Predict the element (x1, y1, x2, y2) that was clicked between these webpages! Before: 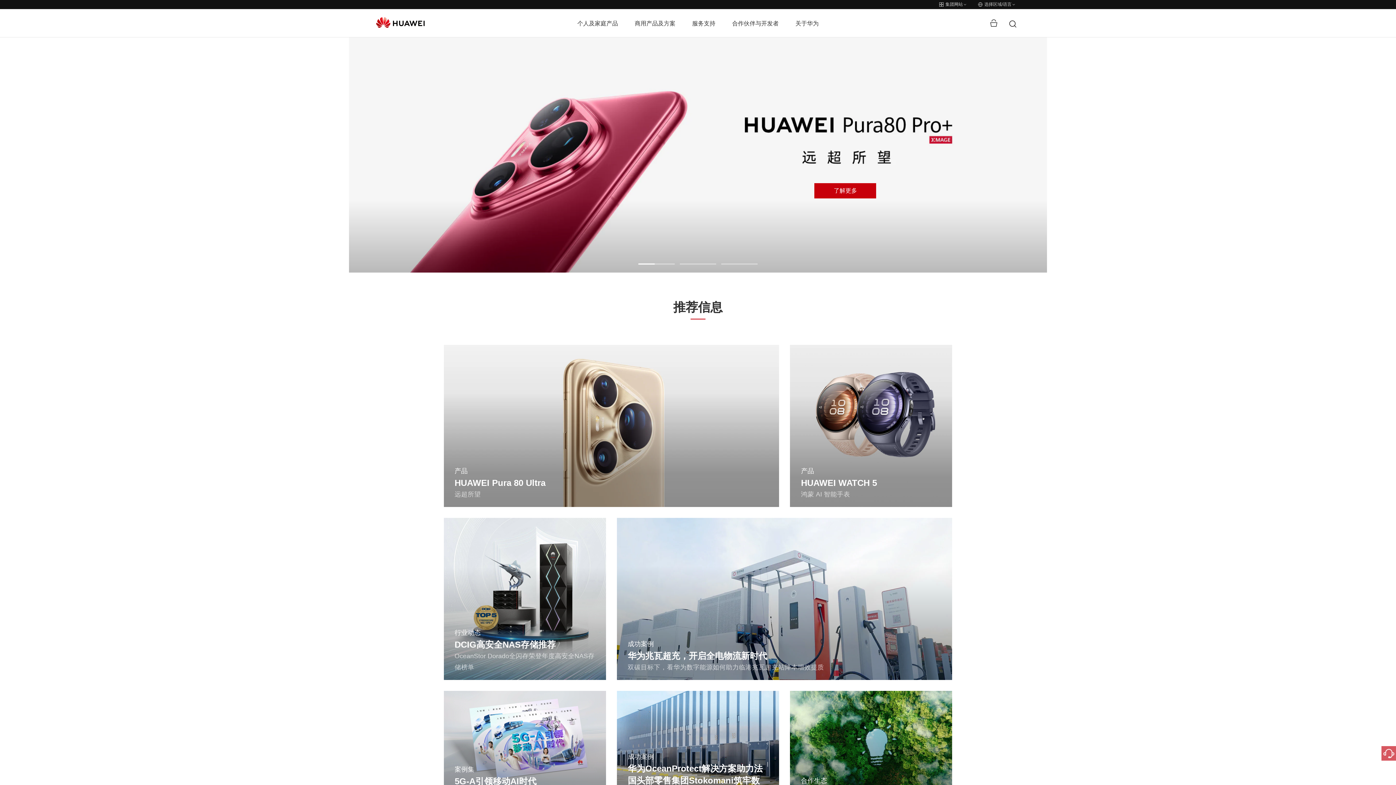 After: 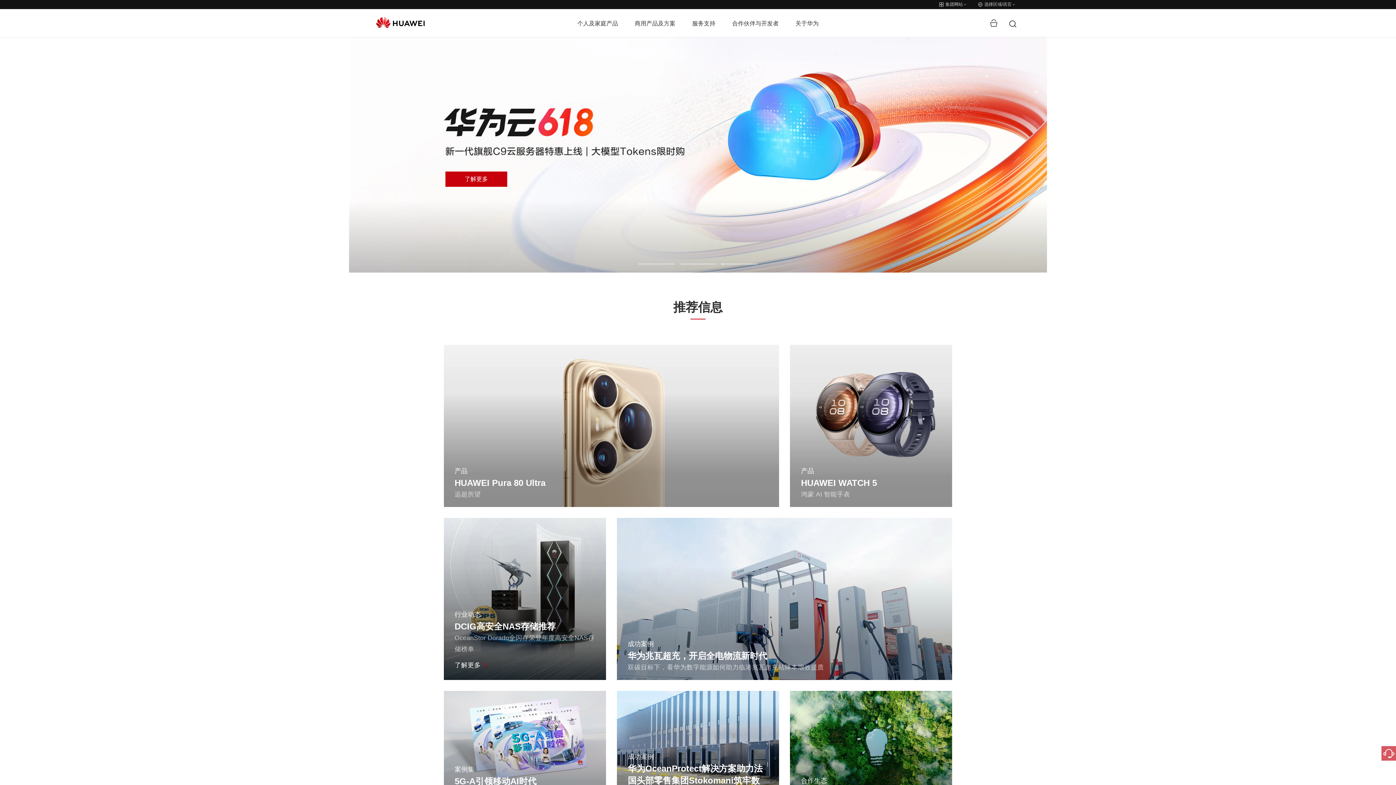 Action: label: 行业动态
DCIG高安全NAS存储推荐
OceanStor Dorado全闪存荣登年度高安全NAS存储榜单
了解更多 bbox: (443, 518, 606, 680)